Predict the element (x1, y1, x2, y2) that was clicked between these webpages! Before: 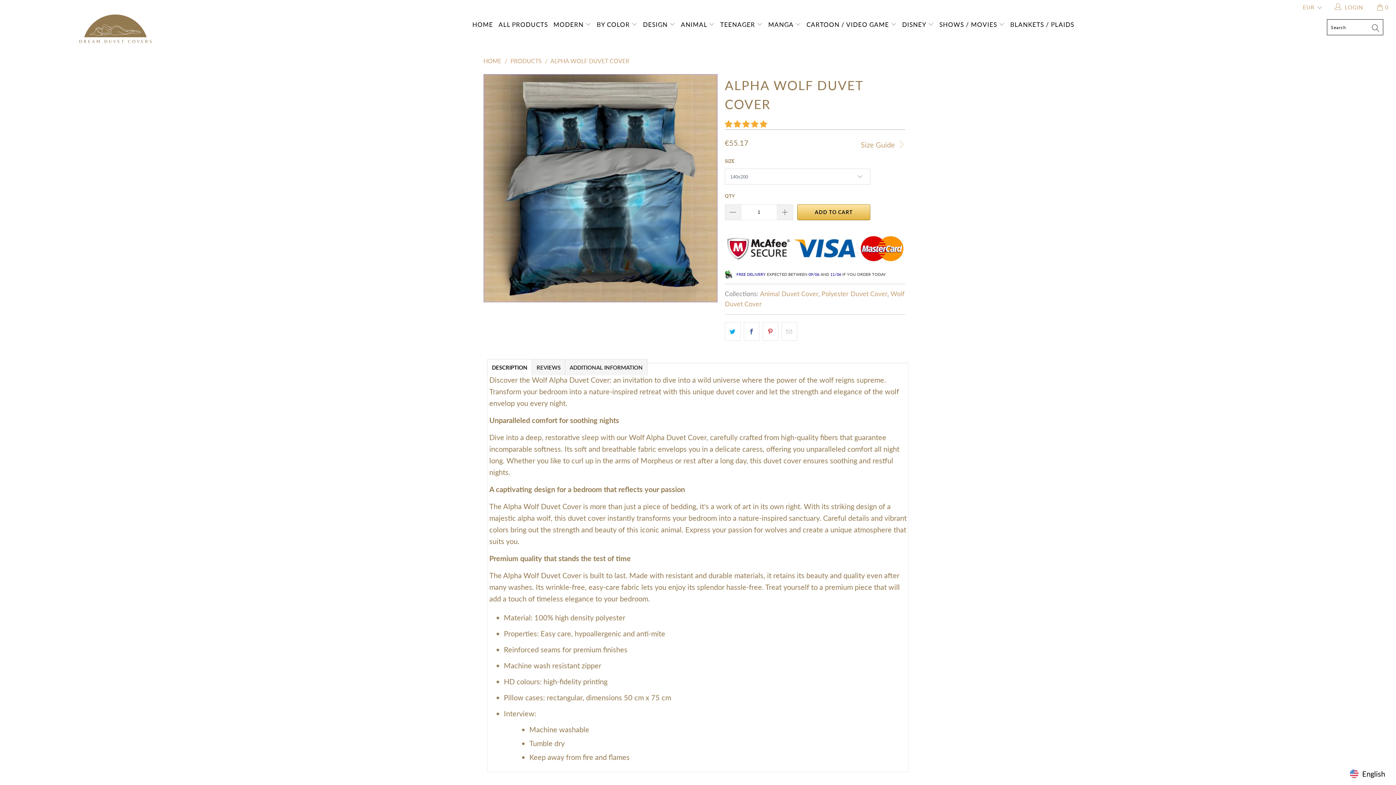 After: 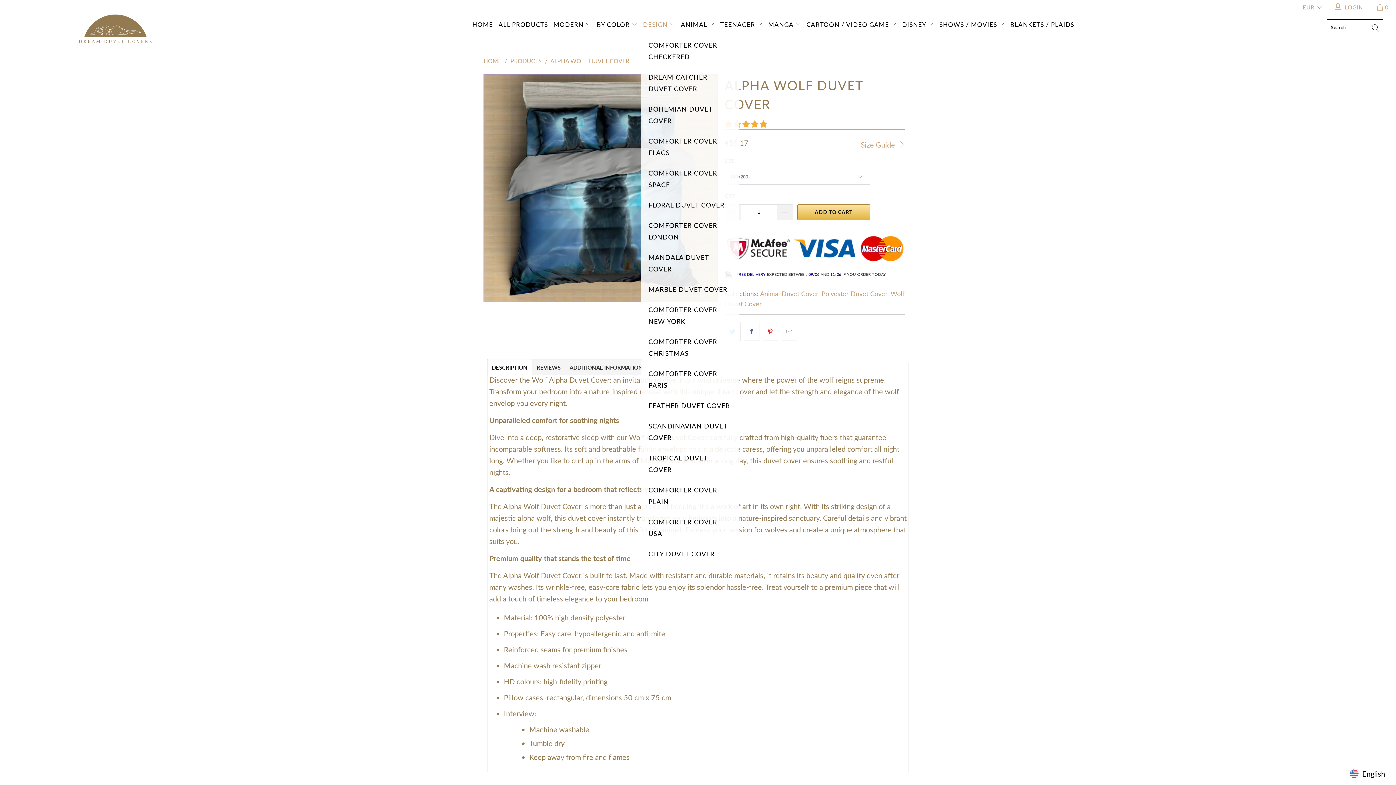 Action: bbox: (643, 14, 675, 34) label: DESIGN 